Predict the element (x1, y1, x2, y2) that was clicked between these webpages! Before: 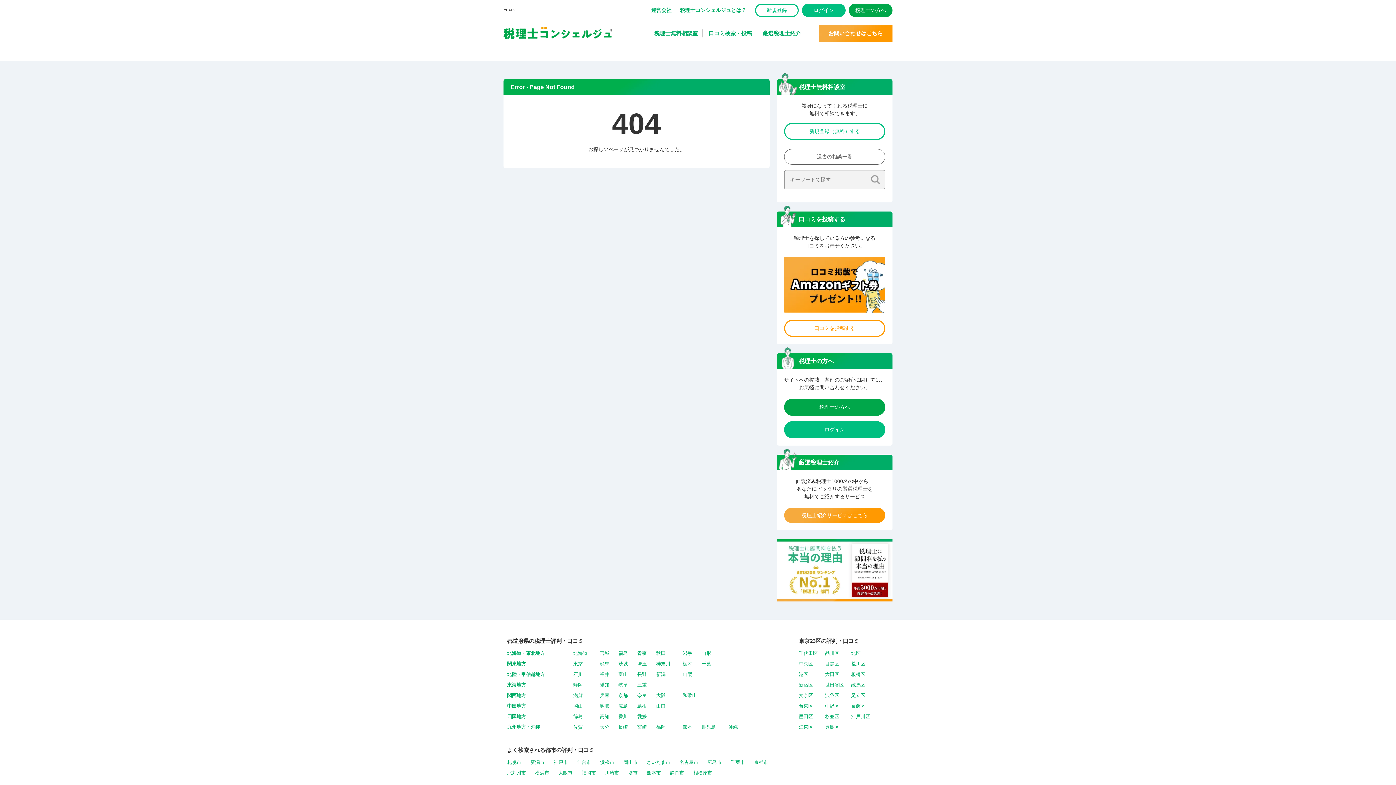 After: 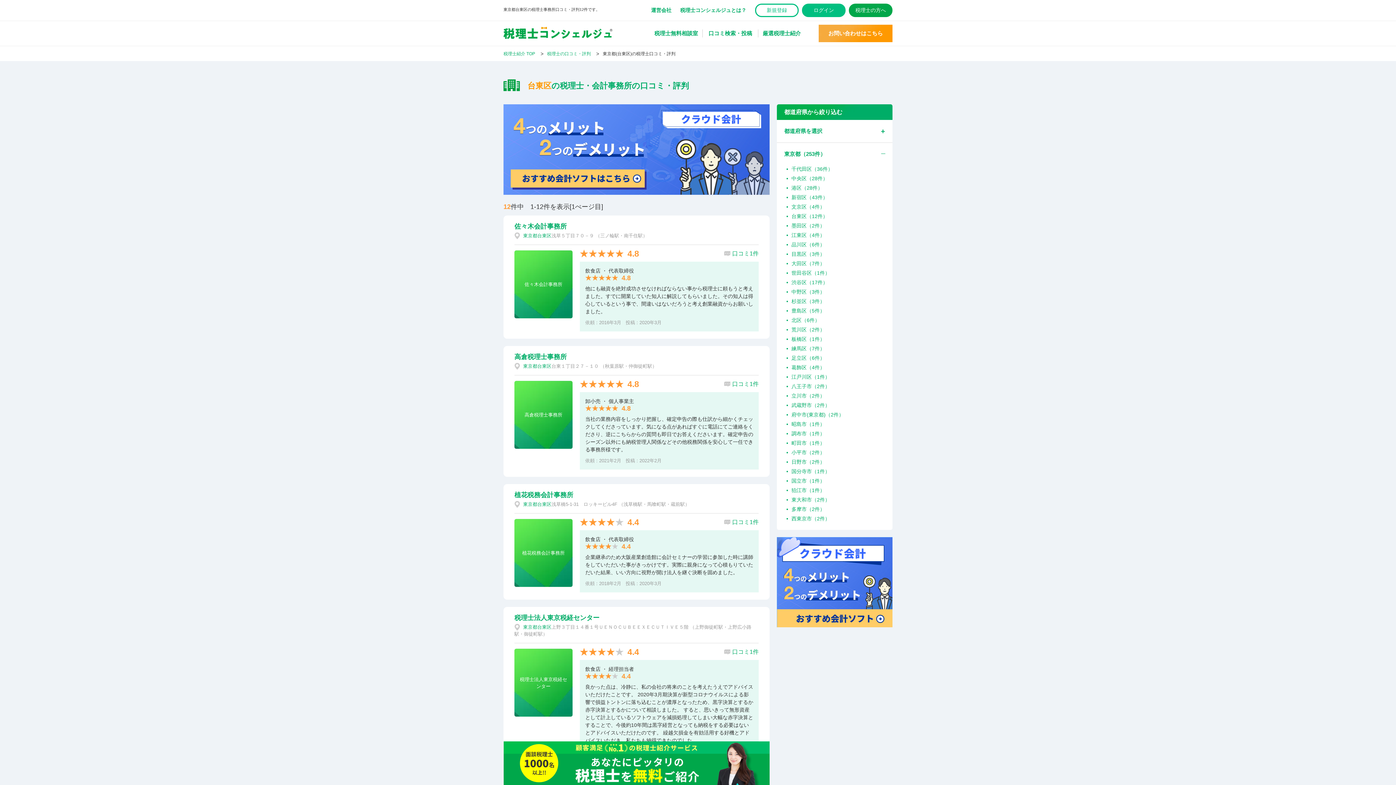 Action: bbox: (799, 703, 813, 709) label: 台東区